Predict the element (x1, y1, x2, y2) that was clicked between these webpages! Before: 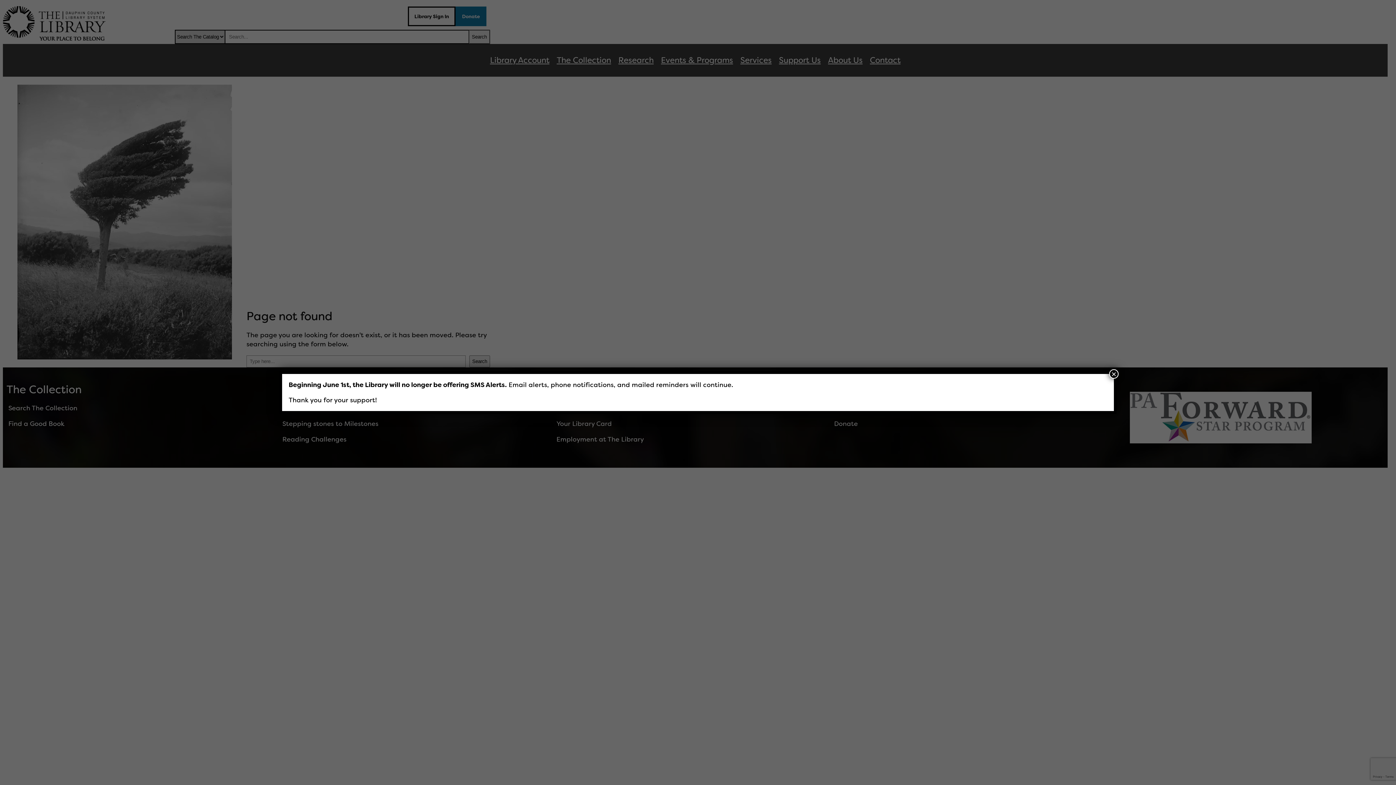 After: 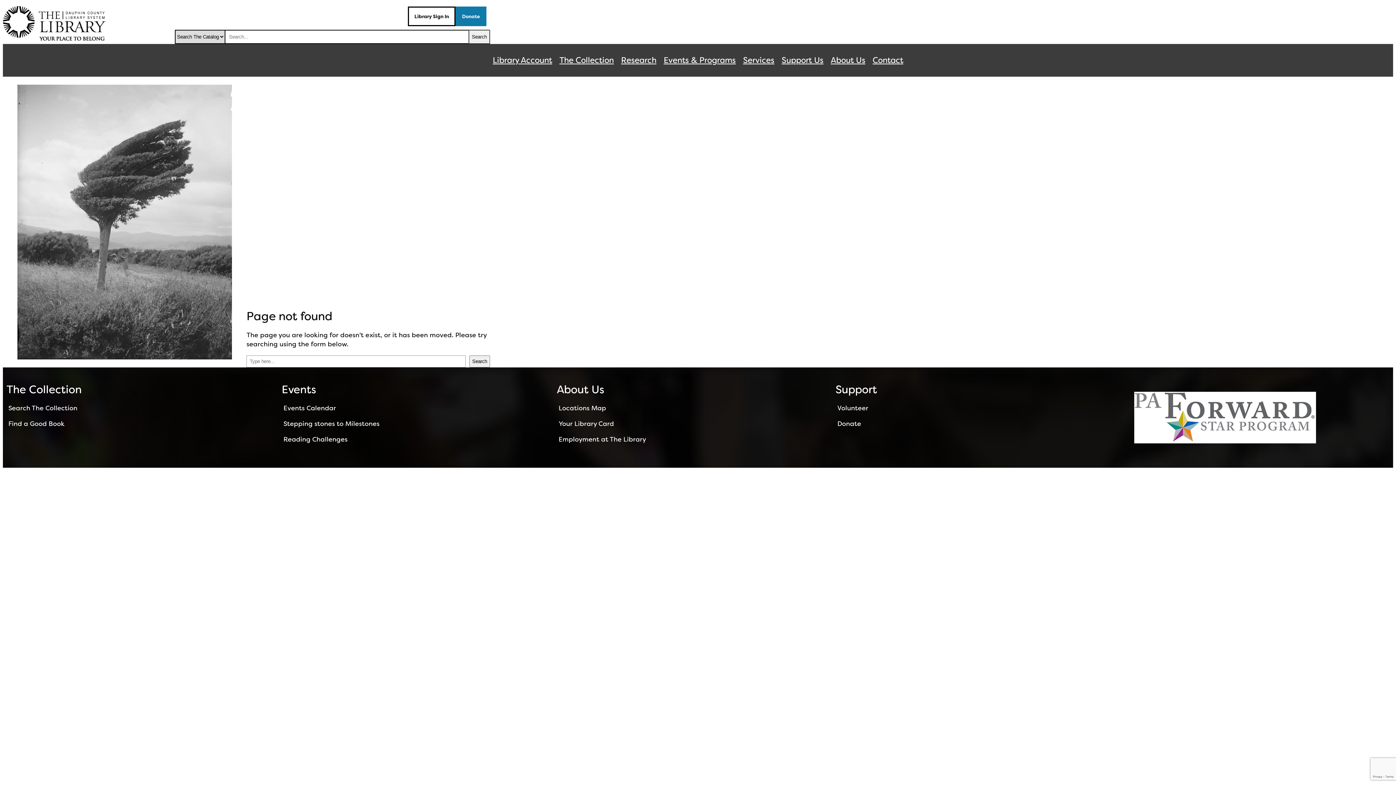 Action: bbox: (1109, 369, 1118, 378) label: Close